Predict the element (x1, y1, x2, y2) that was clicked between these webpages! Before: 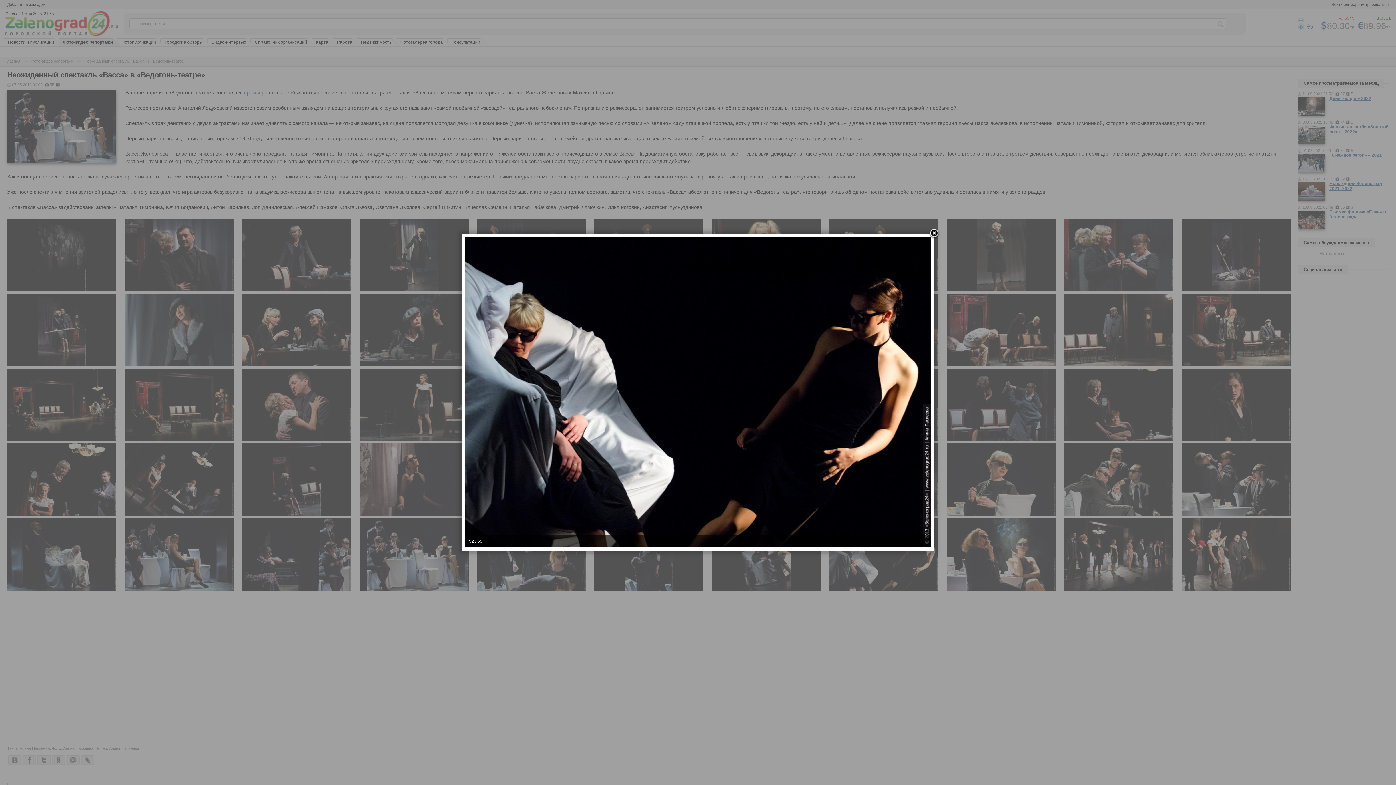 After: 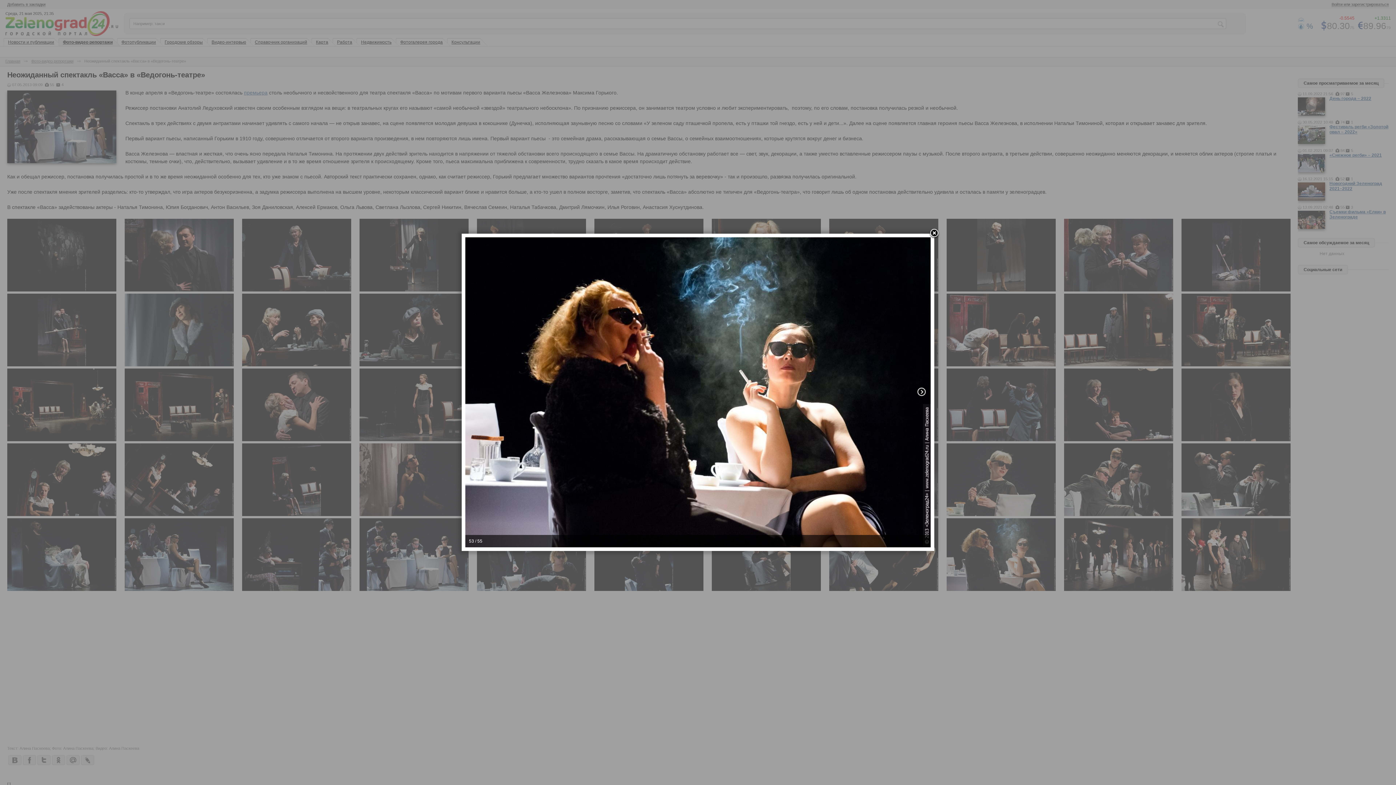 Action: bbox: (769, 233, 934, 551)